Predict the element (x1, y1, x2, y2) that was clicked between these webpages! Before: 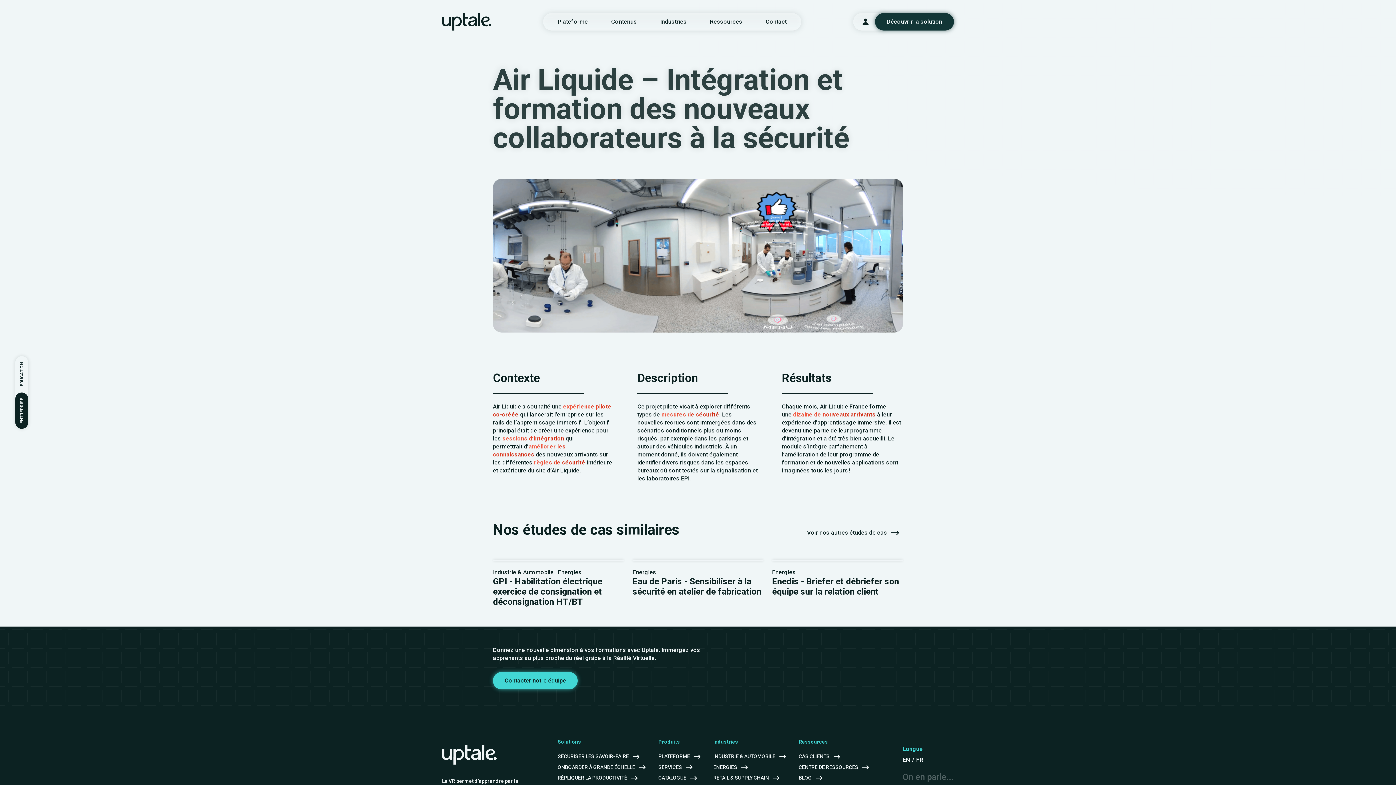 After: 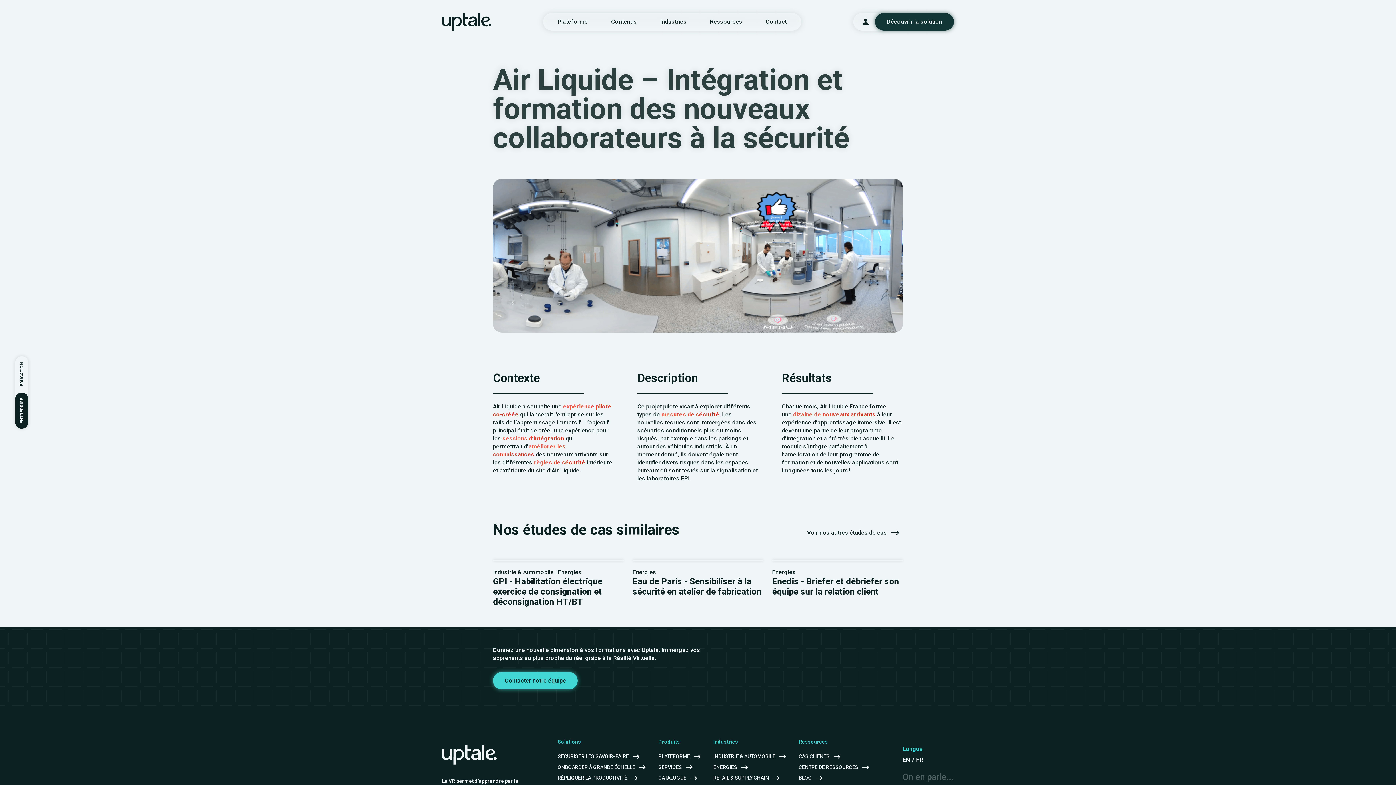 Action: bbox: (875, 13, 954, 30) label: Découvrir la solution